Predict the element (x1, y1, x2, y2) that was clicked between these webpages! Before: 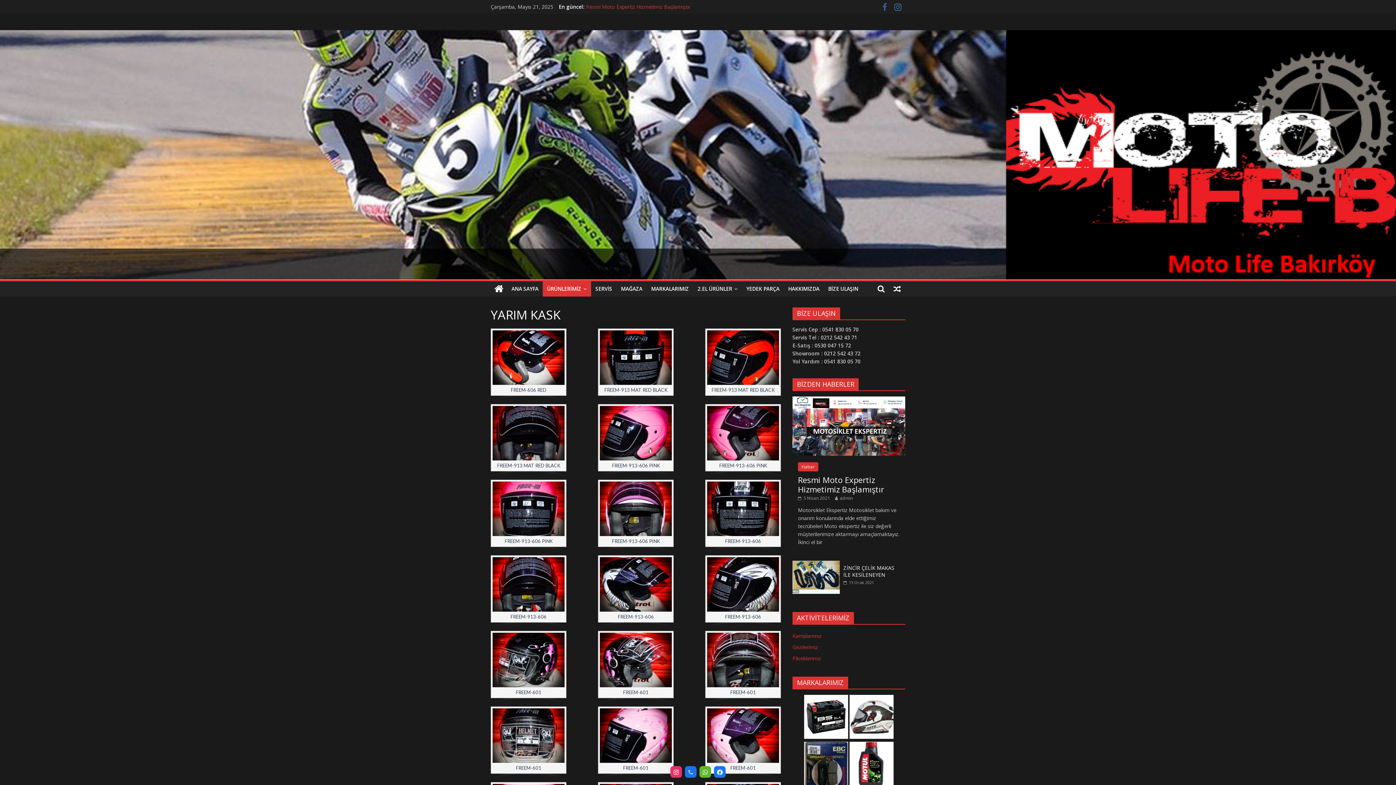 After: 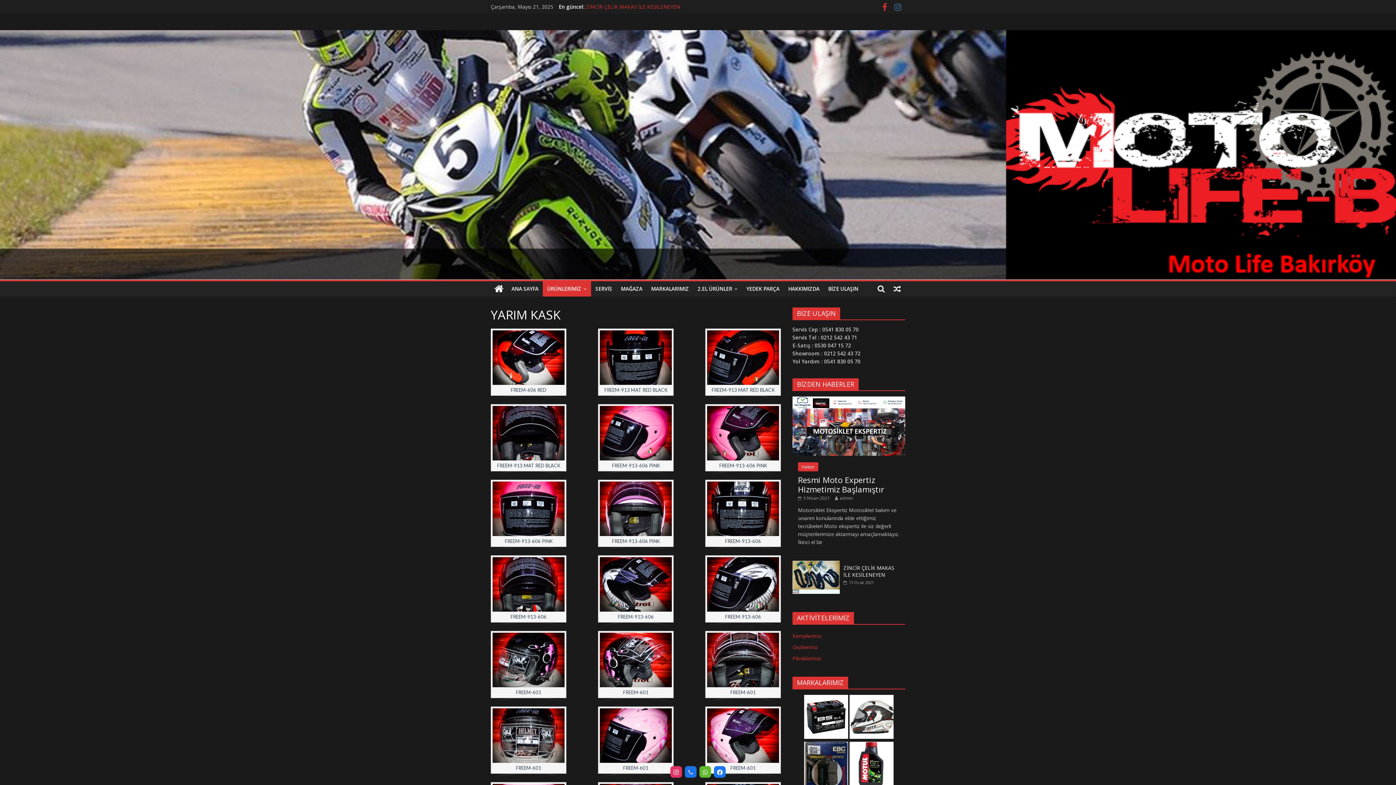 Action: bbox: (878, 4, 890, 11)